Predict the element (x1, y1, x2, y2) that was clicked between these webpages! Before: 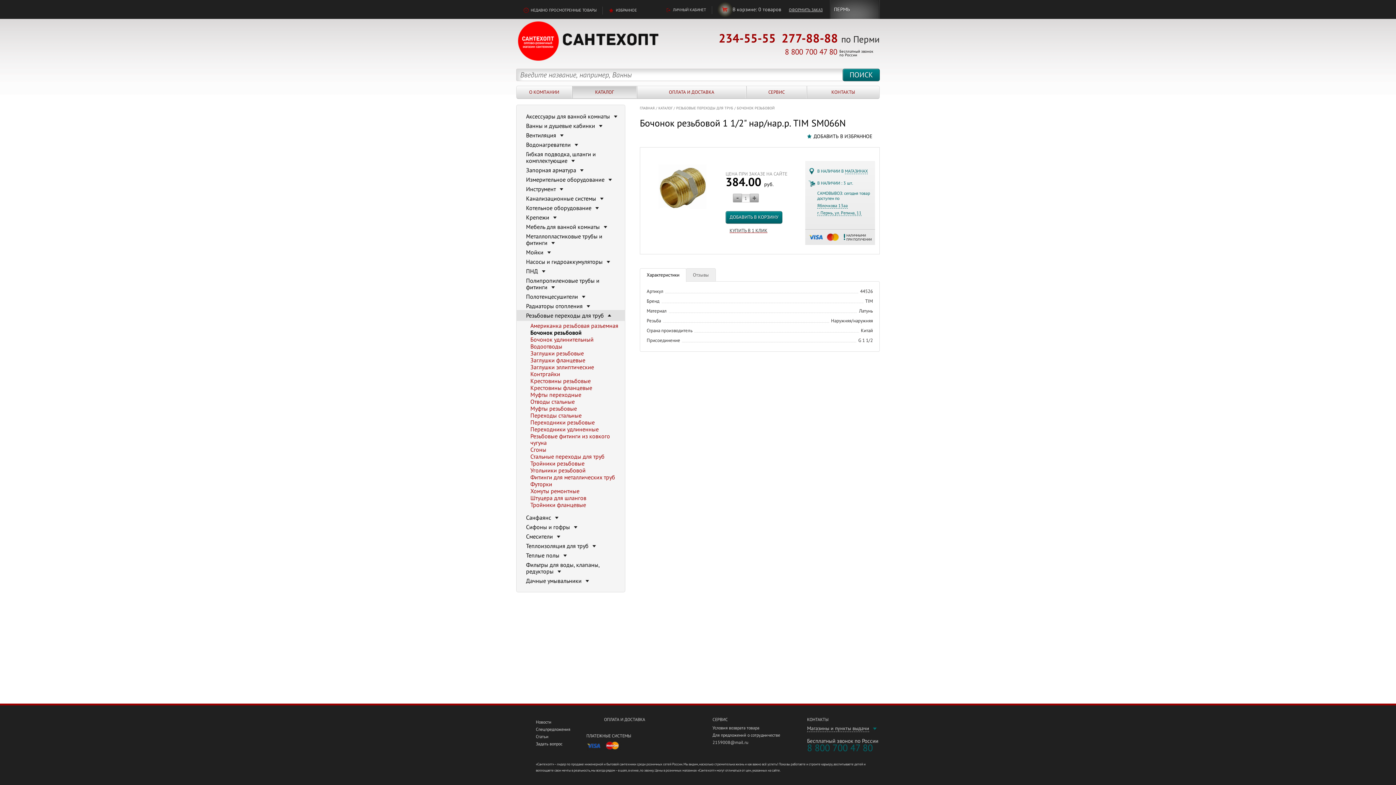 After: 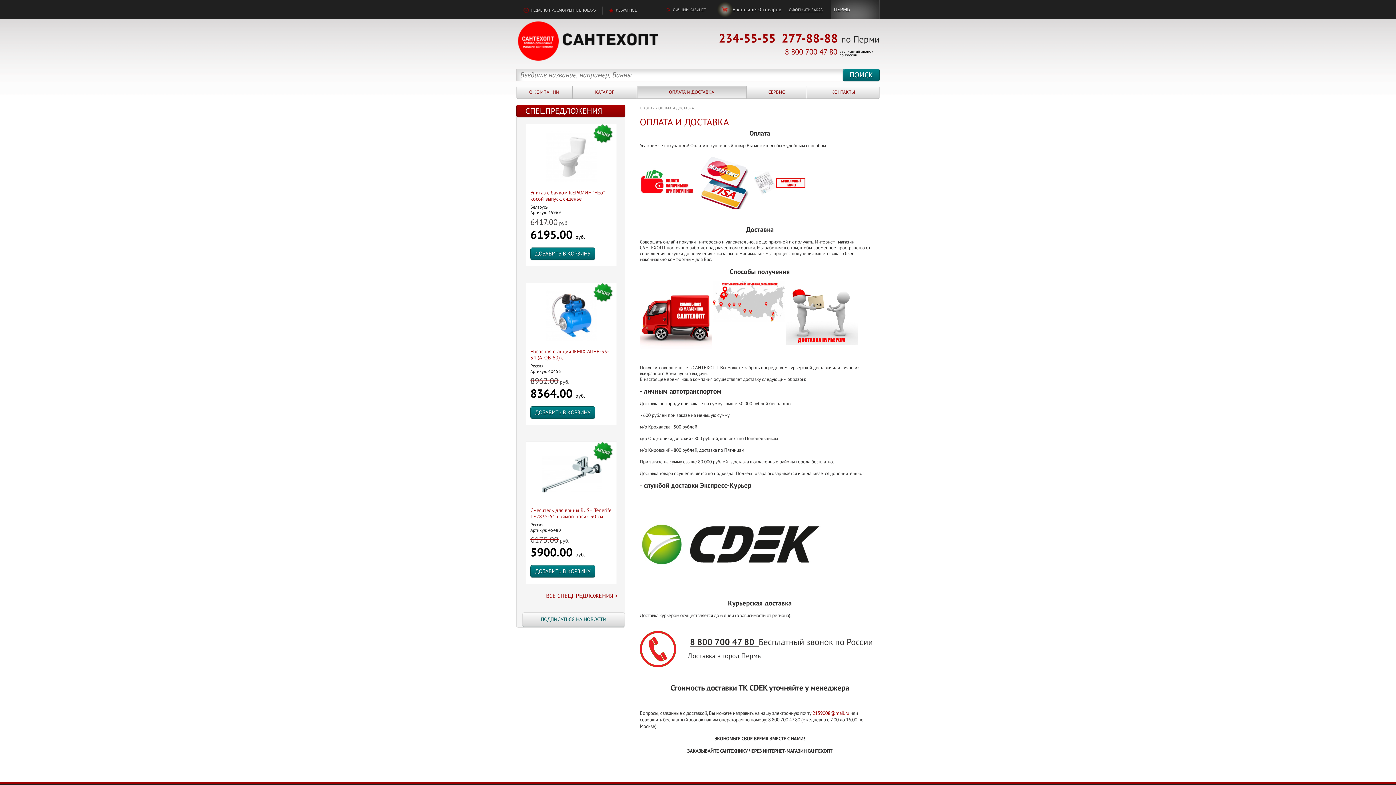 Action: label: ОПЛАТА И ДОСТАВКА bbox: (637, 86, 745, 98)